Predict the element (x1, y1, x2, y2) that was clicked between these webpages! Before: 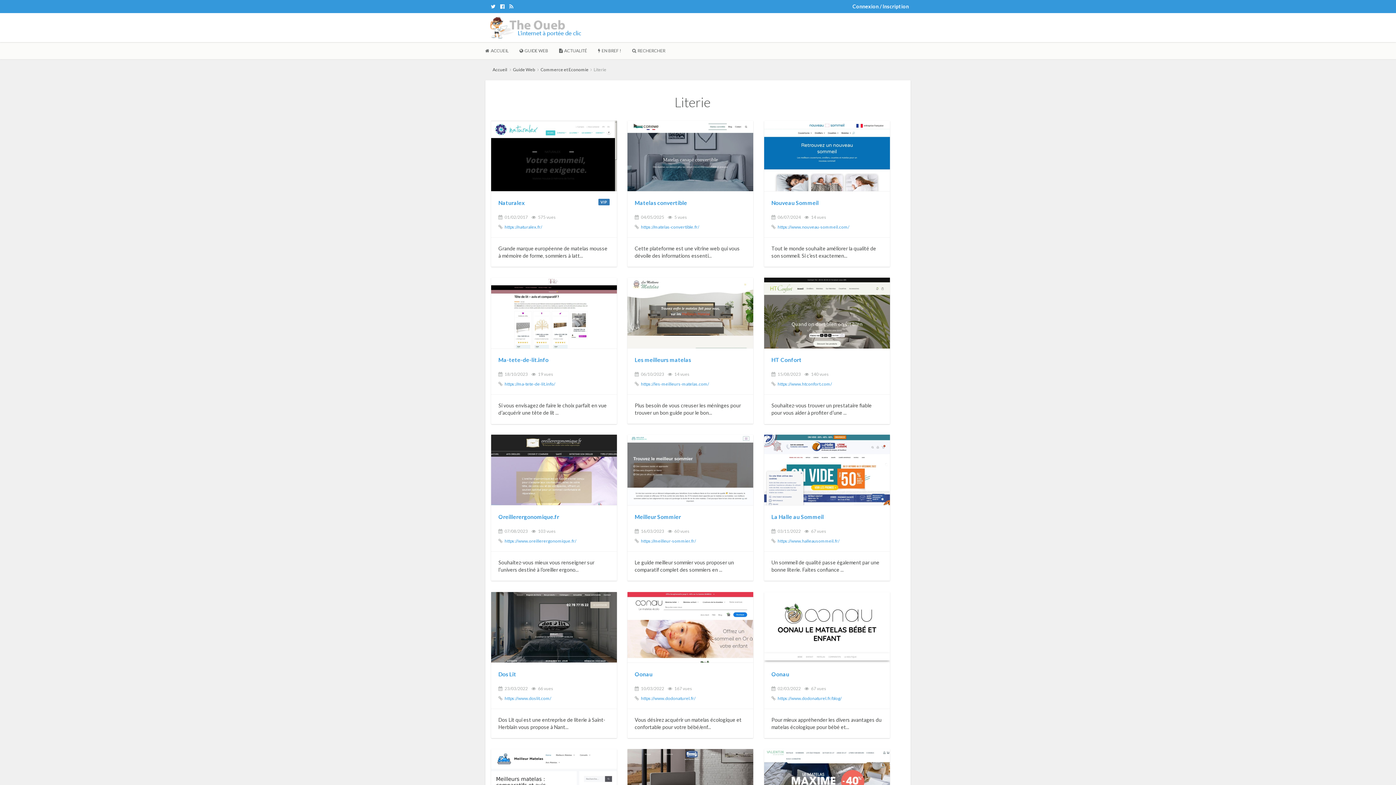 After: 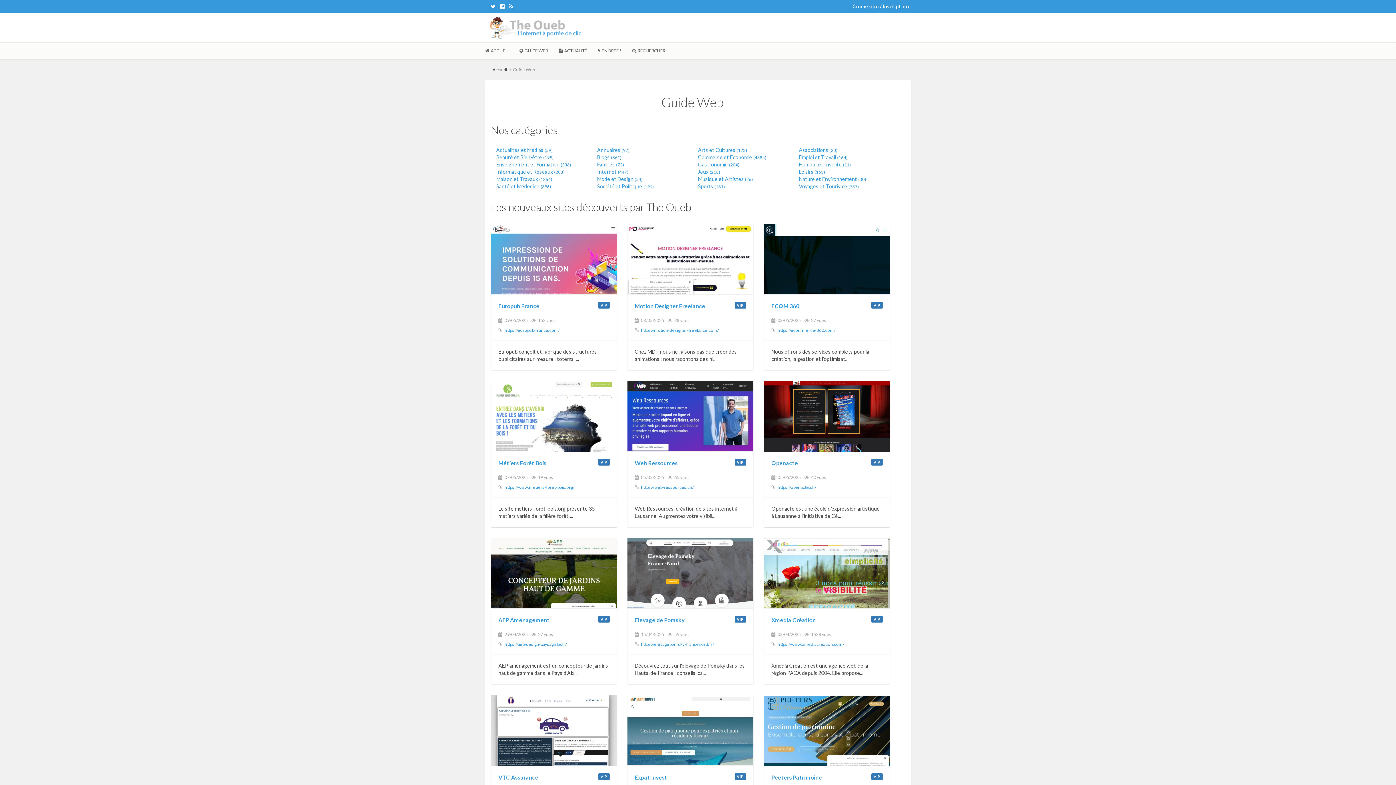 Action: label: Guide Web bbox: (513, 66, 534, 72)